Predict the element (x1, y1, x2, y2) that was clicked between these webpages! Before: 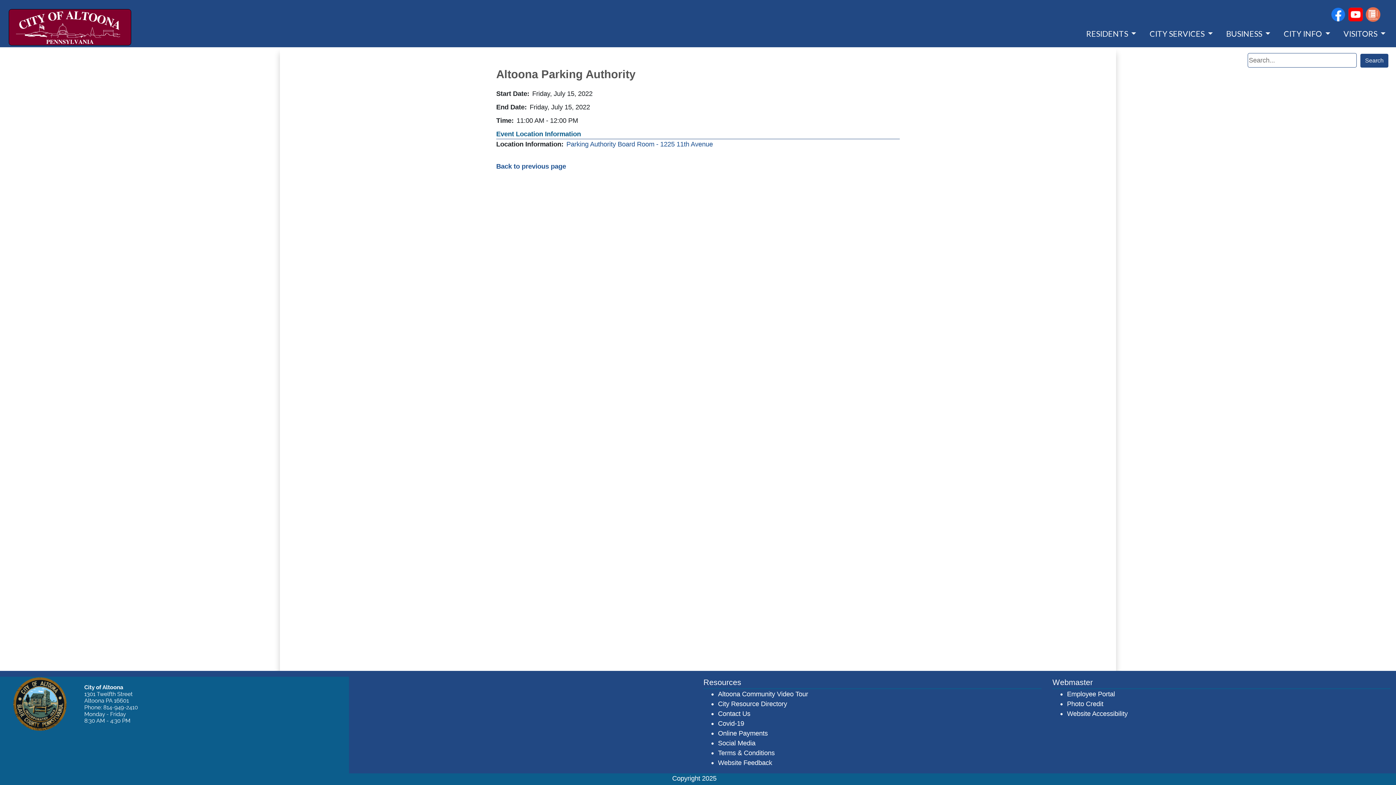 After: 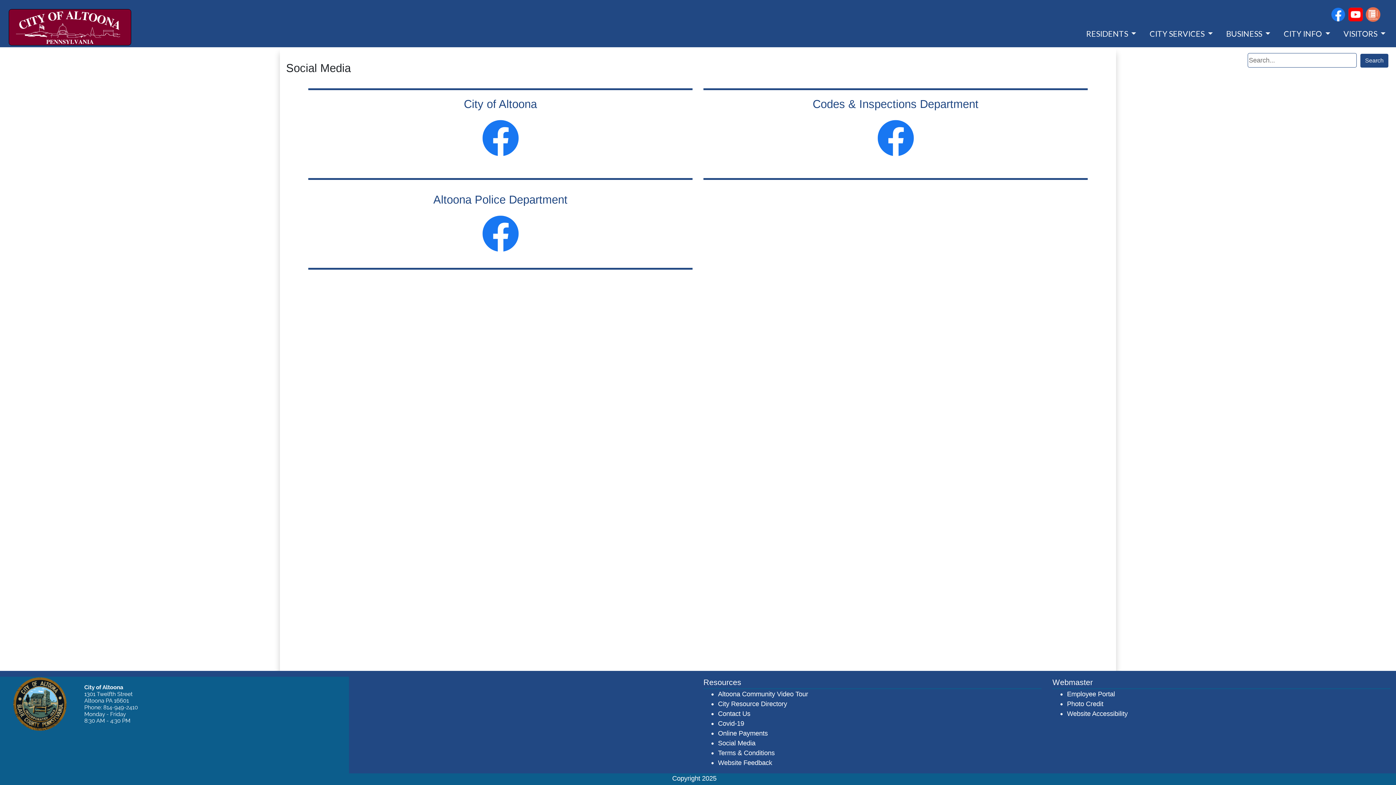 Action: bbox: (718, 739, 755, 747) label: Social Media